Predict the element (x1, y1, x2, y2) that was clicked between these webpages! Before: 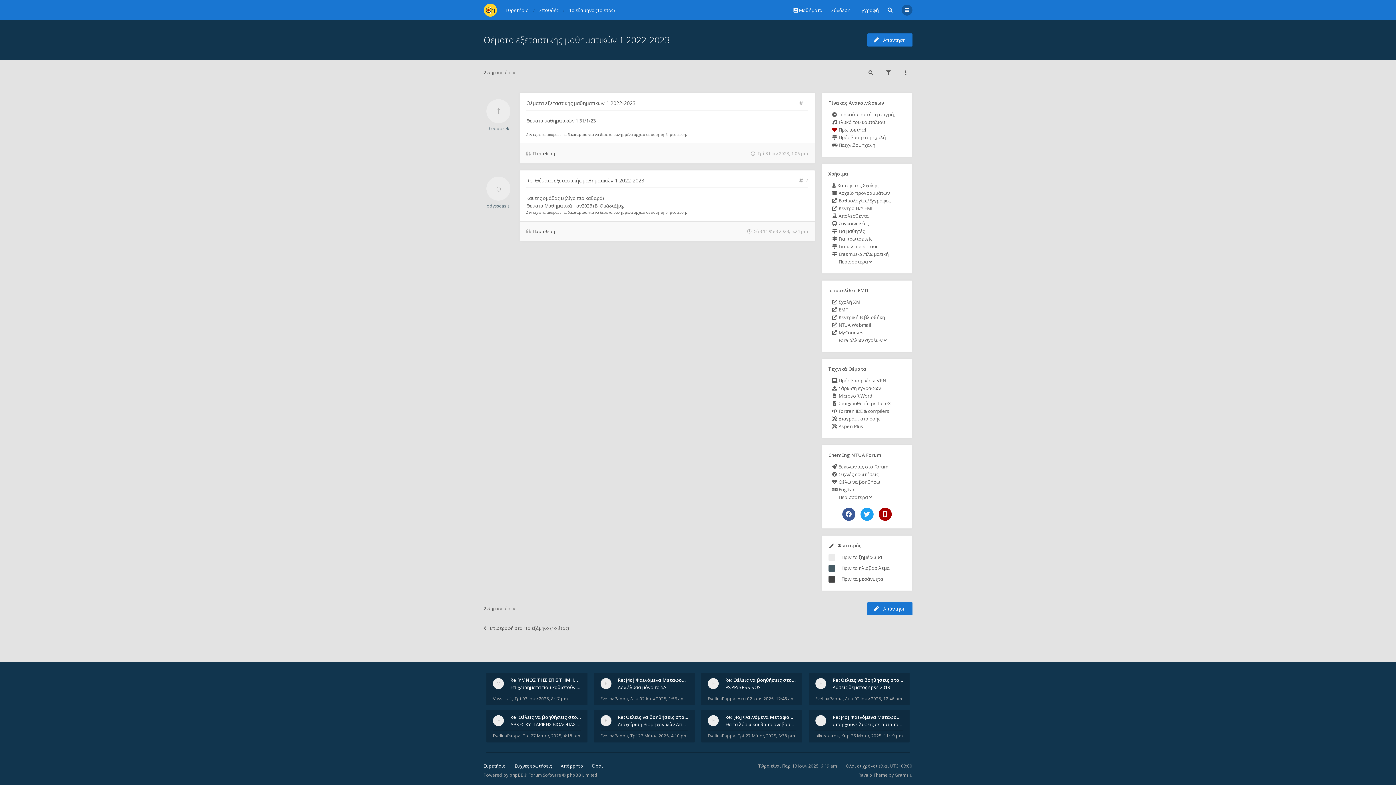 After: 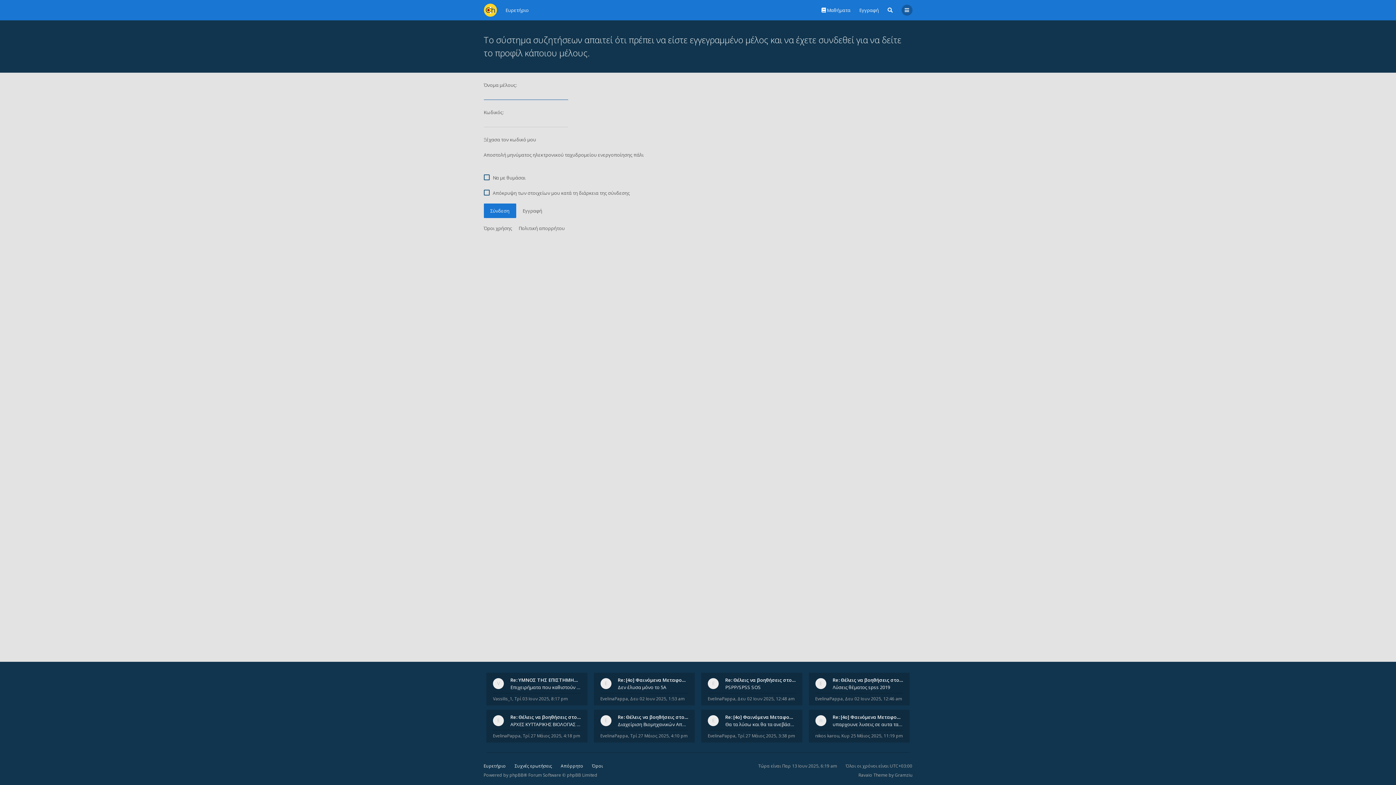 Action: label: nikos karou bbox: (815, 733, 839, 739)